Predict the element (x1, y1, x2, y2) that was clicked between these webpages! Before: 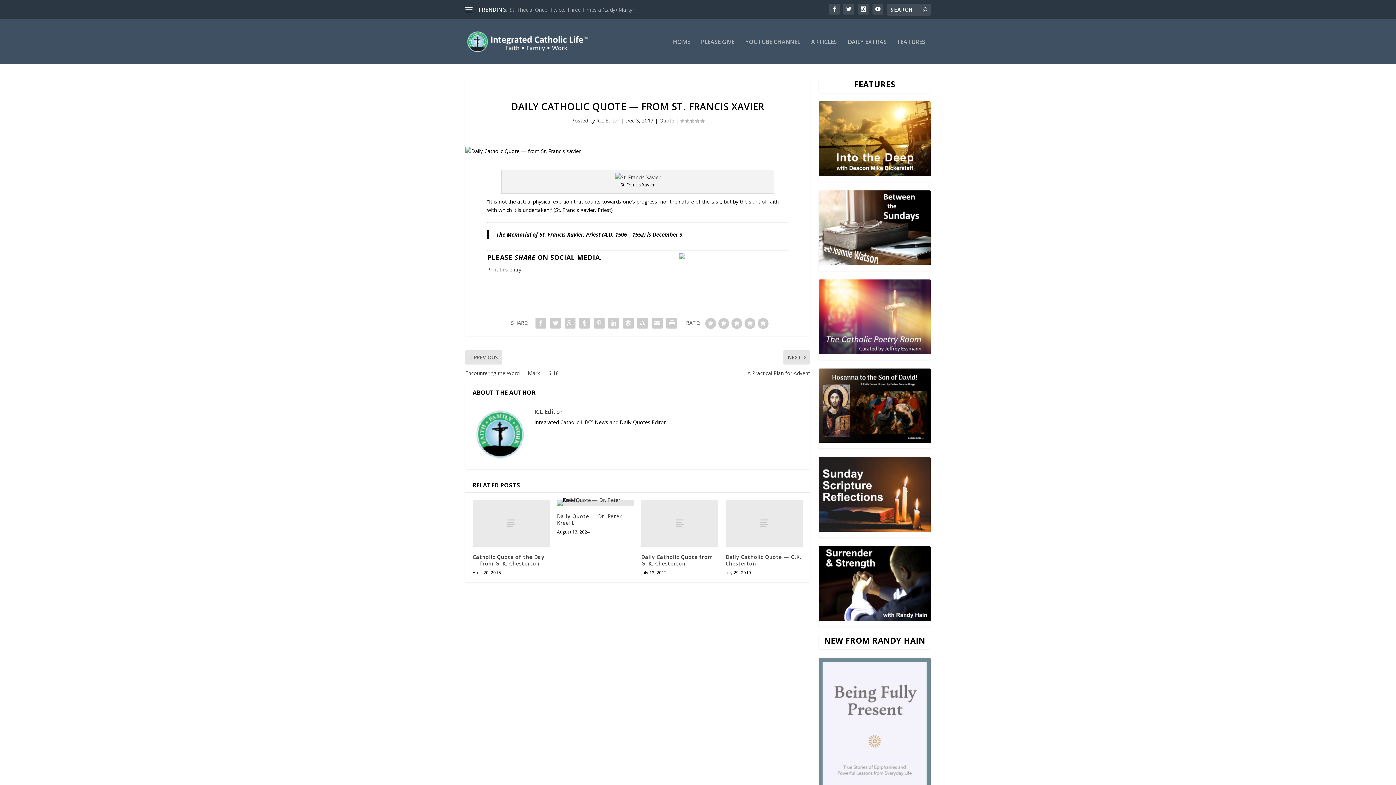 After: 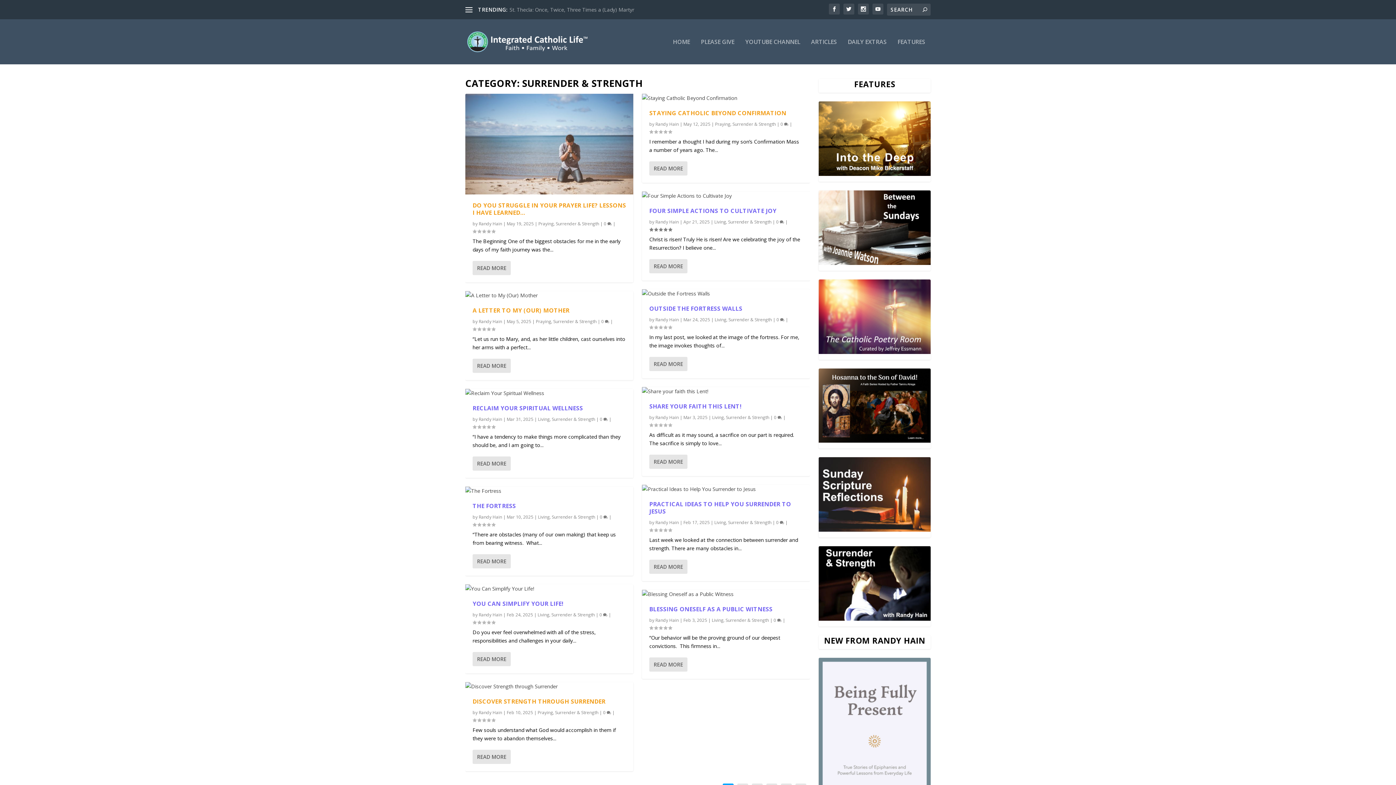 Action: bbox: (818, 546, 930, 621)